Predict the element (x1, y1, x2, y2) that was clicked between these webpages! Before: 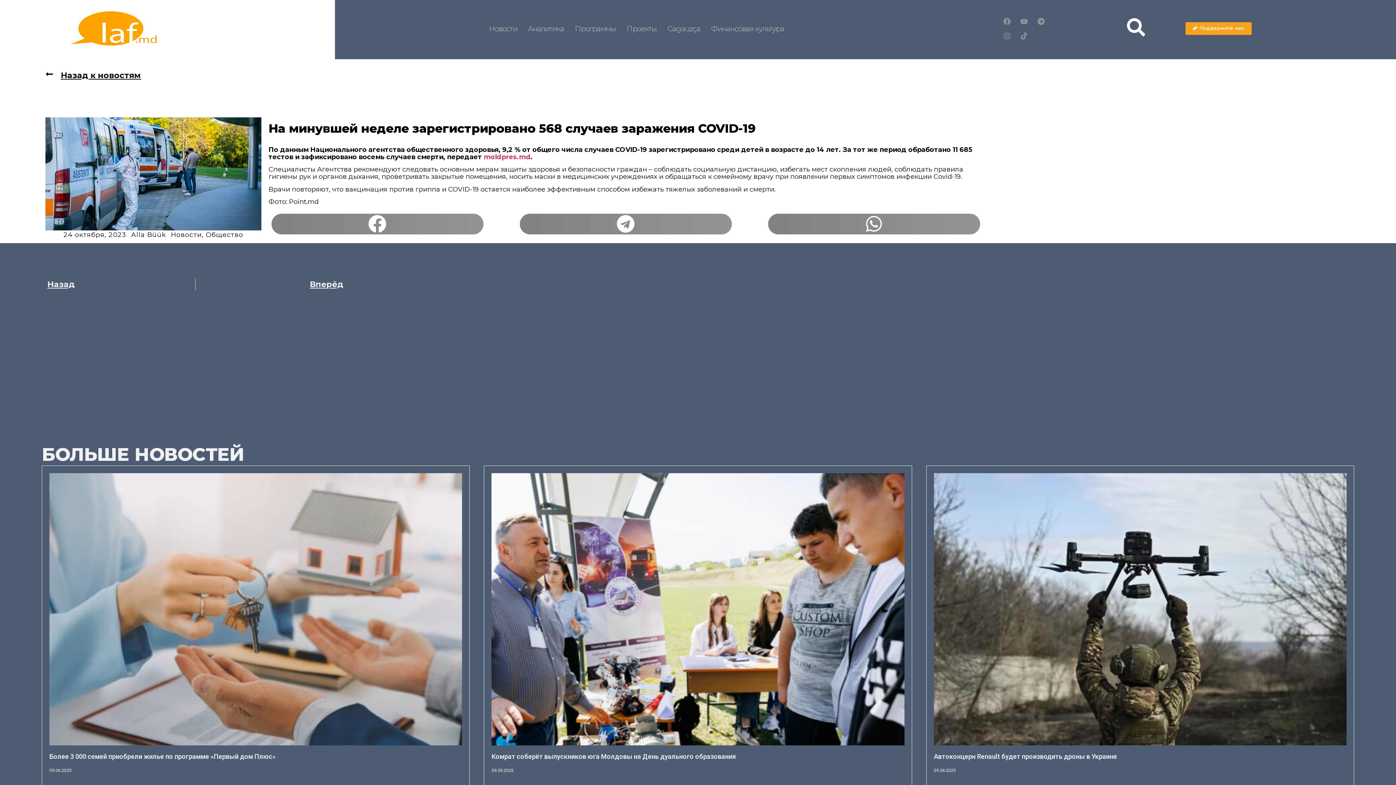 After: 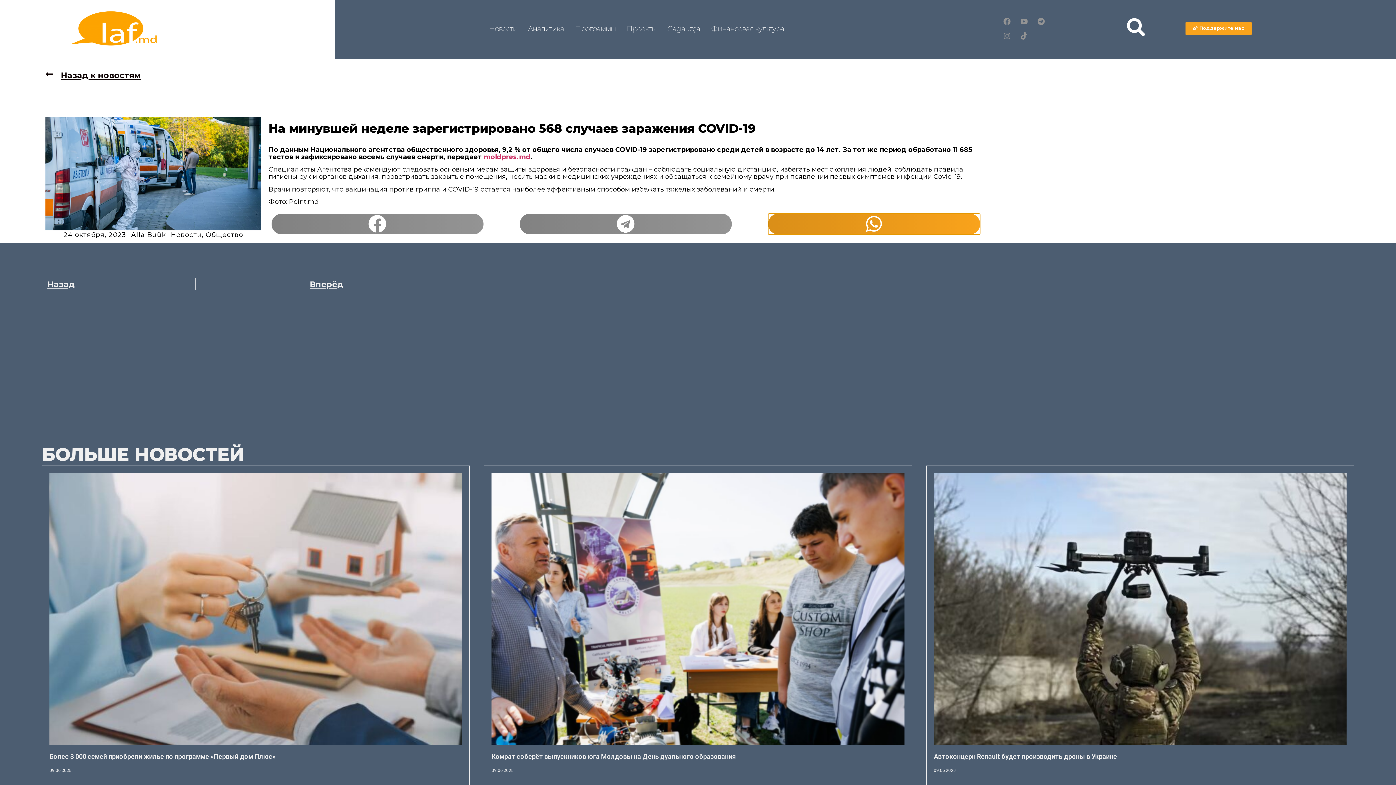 Action: label: Поделиться в whatsapp bbox: (768, 213, 980, 234)